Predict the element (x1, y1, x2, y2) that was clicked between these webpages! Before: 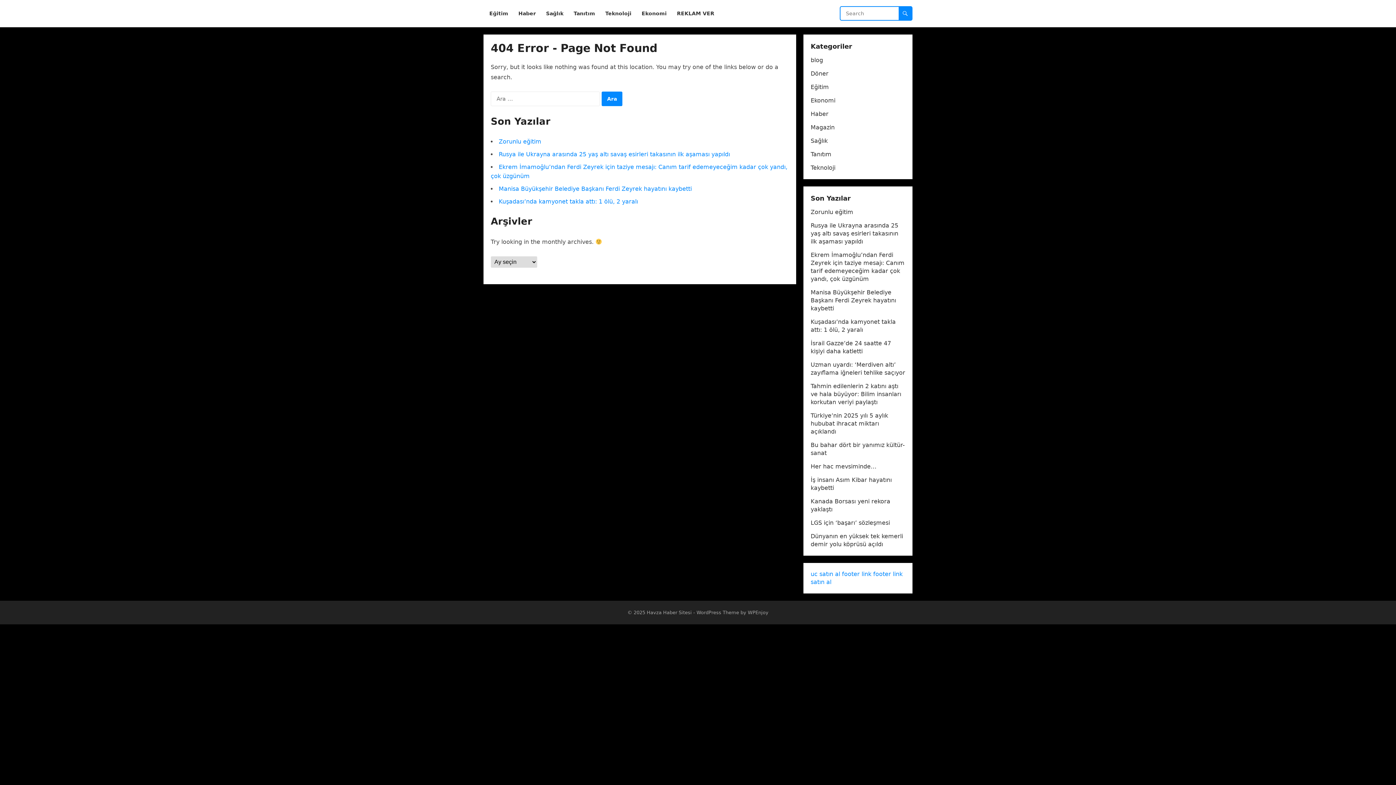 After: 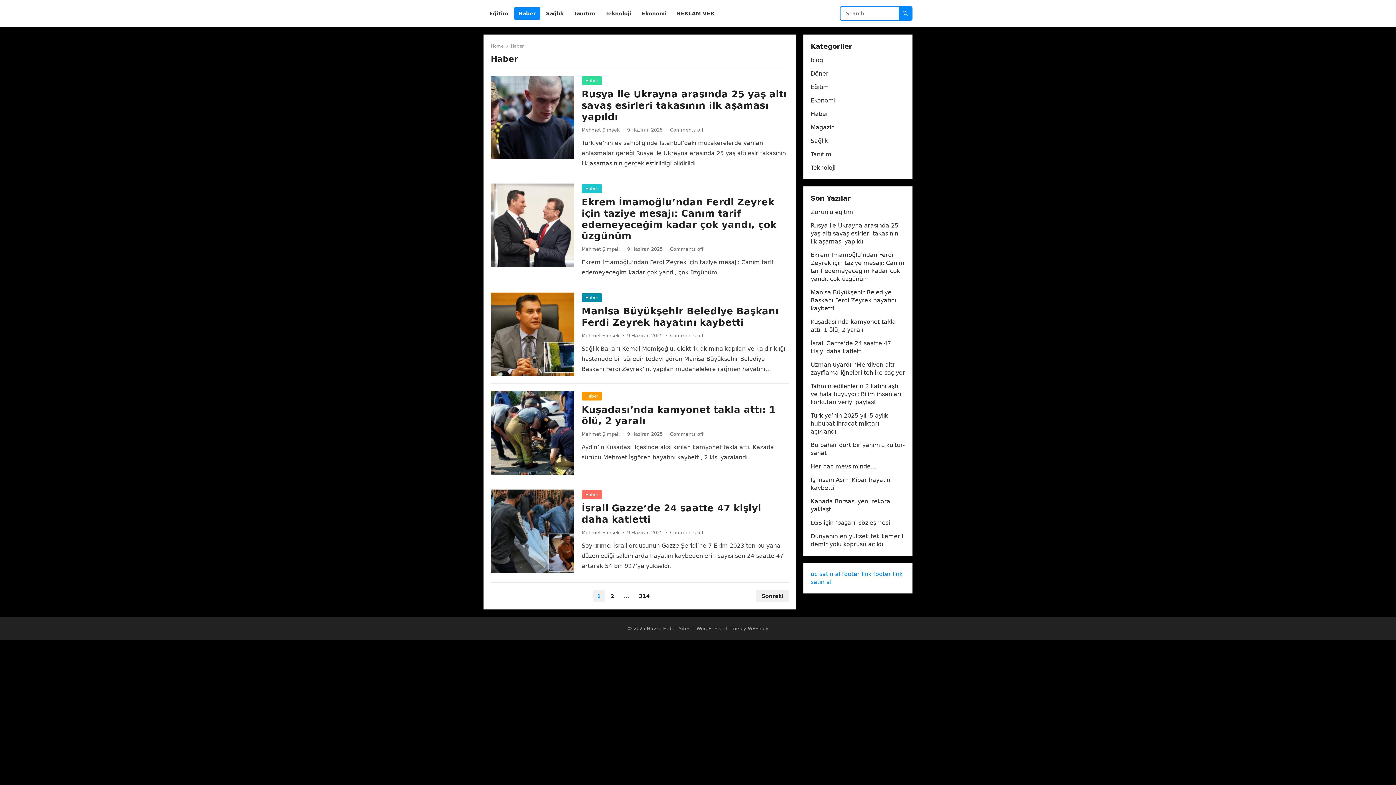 Action: label: Haber bbox: (514, 0, 540, 27)